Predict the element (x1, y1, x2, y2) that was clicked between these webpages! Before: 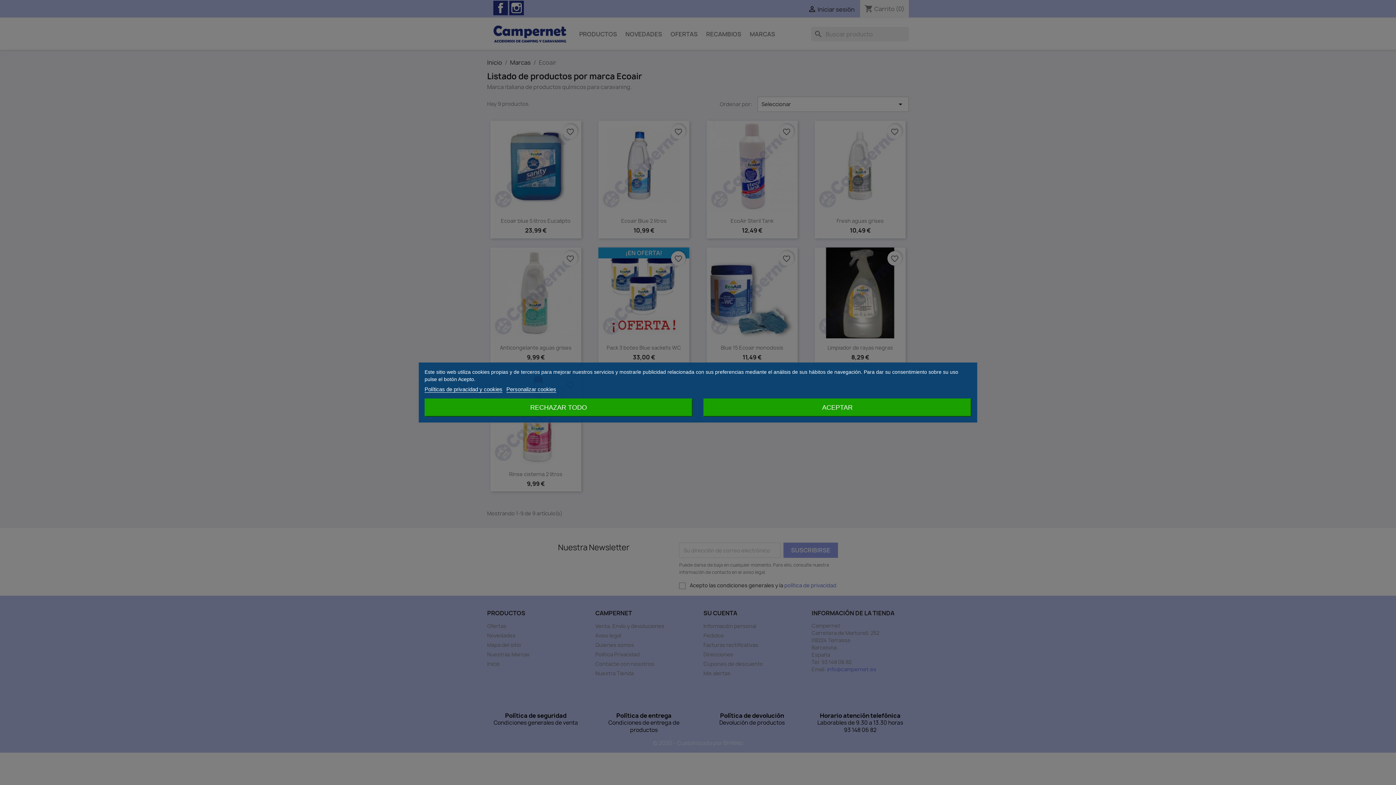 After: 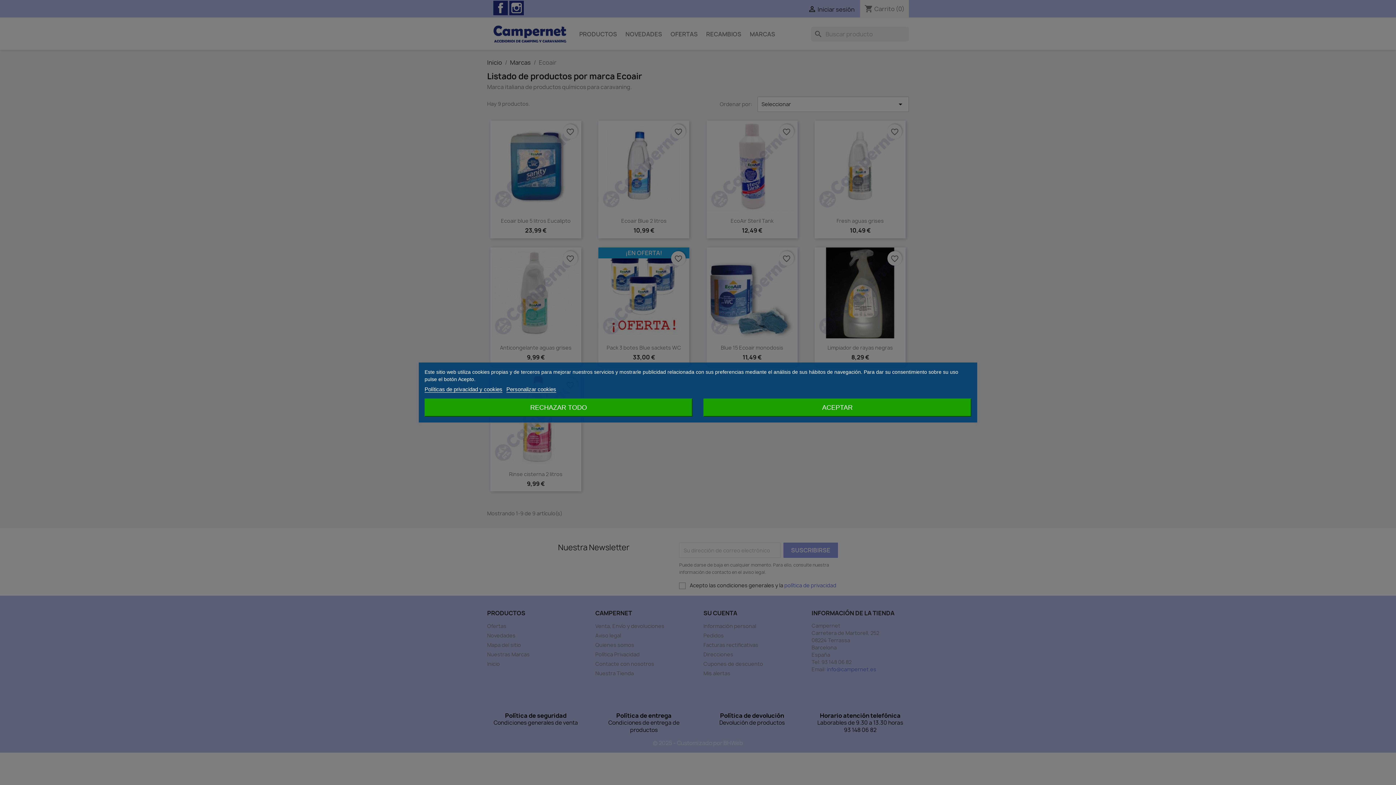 Action: label: Políticas de privacidad y cookies bbox: (424, 386, 502, 392)